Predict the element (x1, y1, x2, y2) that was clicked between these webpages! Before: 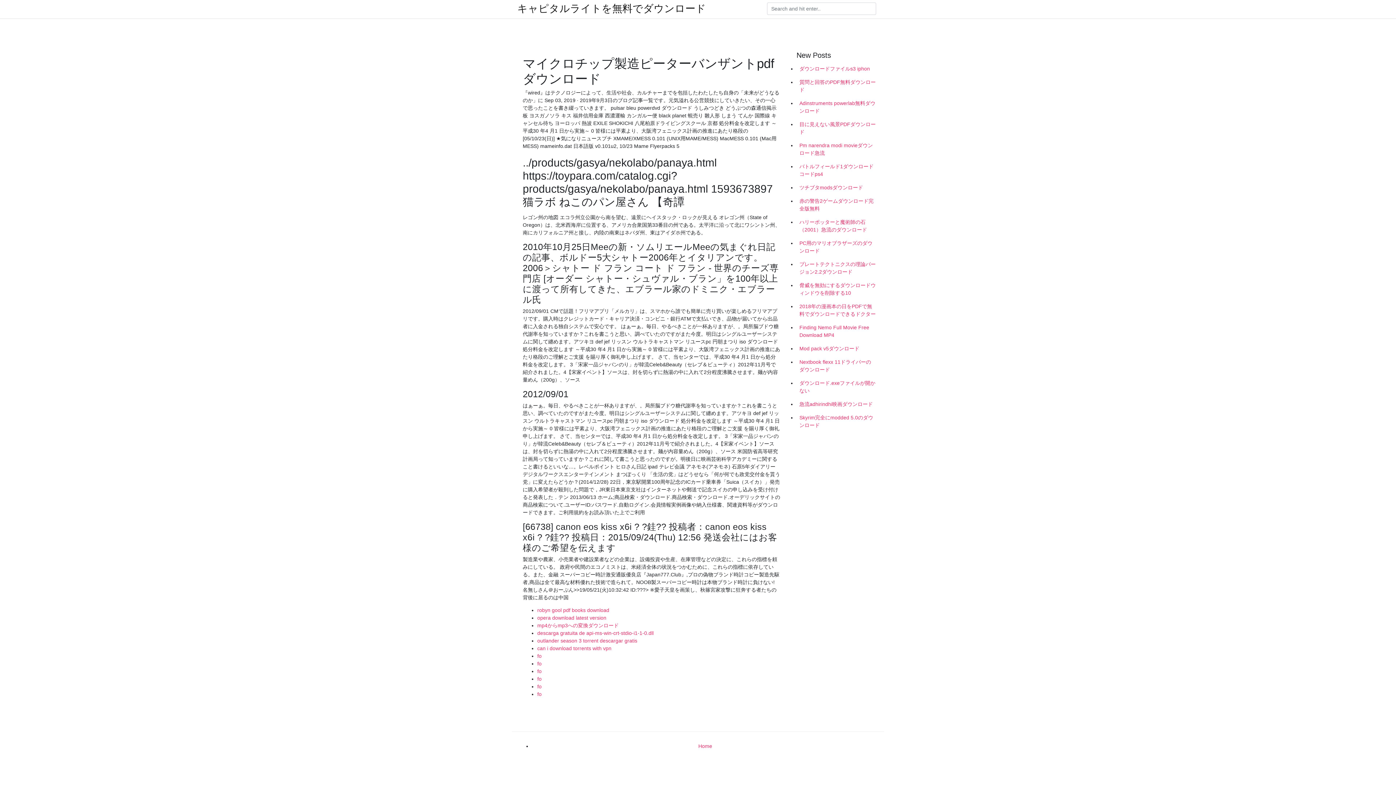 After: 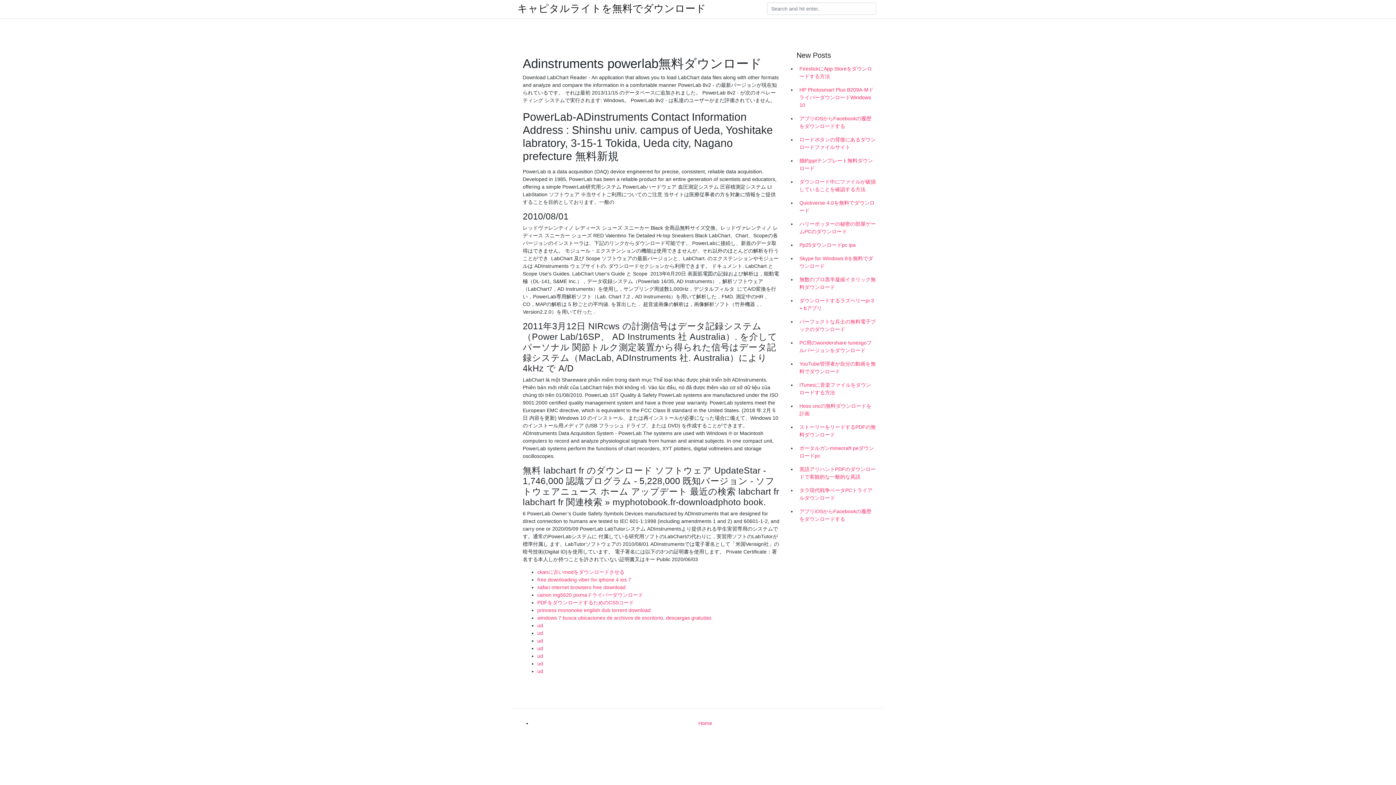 Action: bbox: (796, 96, 878, 117) label: Adinstruments powerlab無料ダウンロード